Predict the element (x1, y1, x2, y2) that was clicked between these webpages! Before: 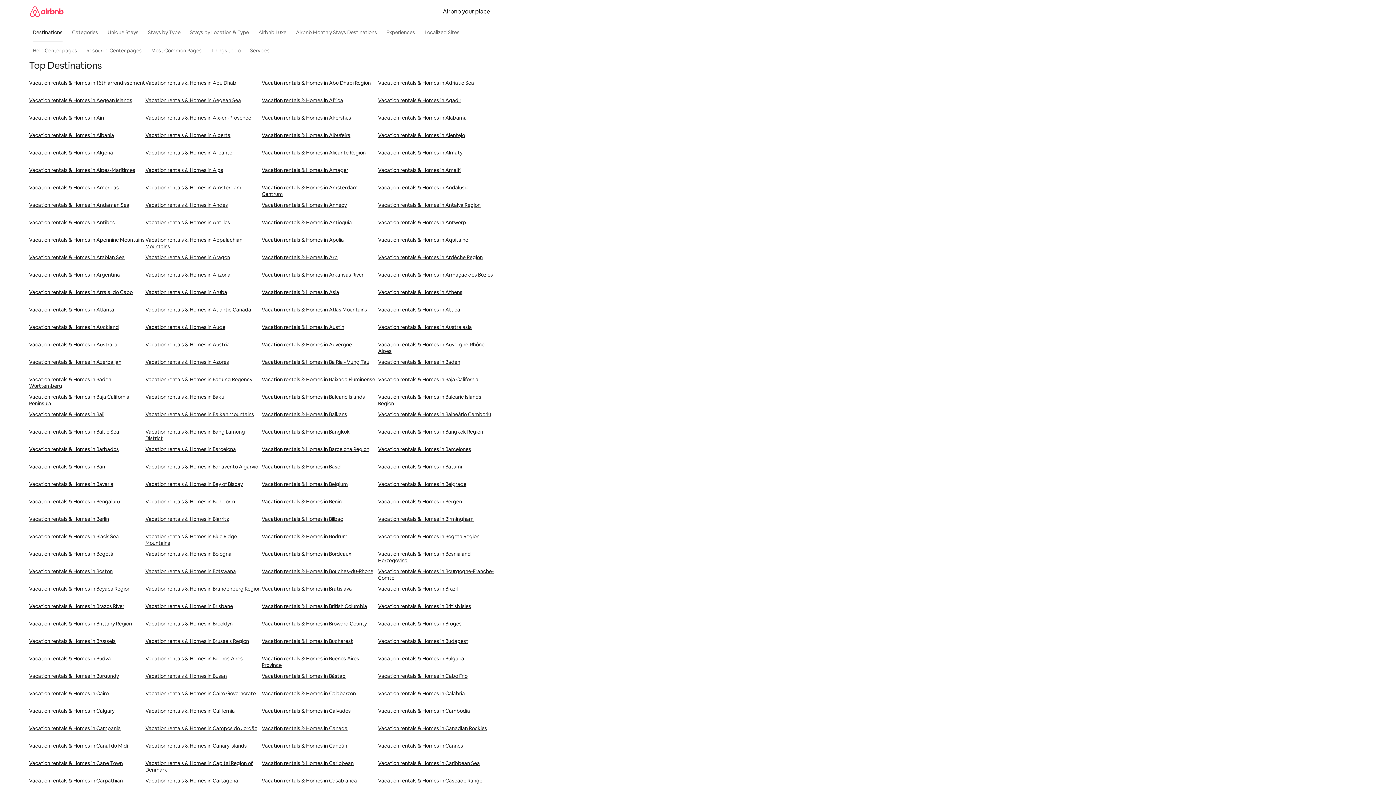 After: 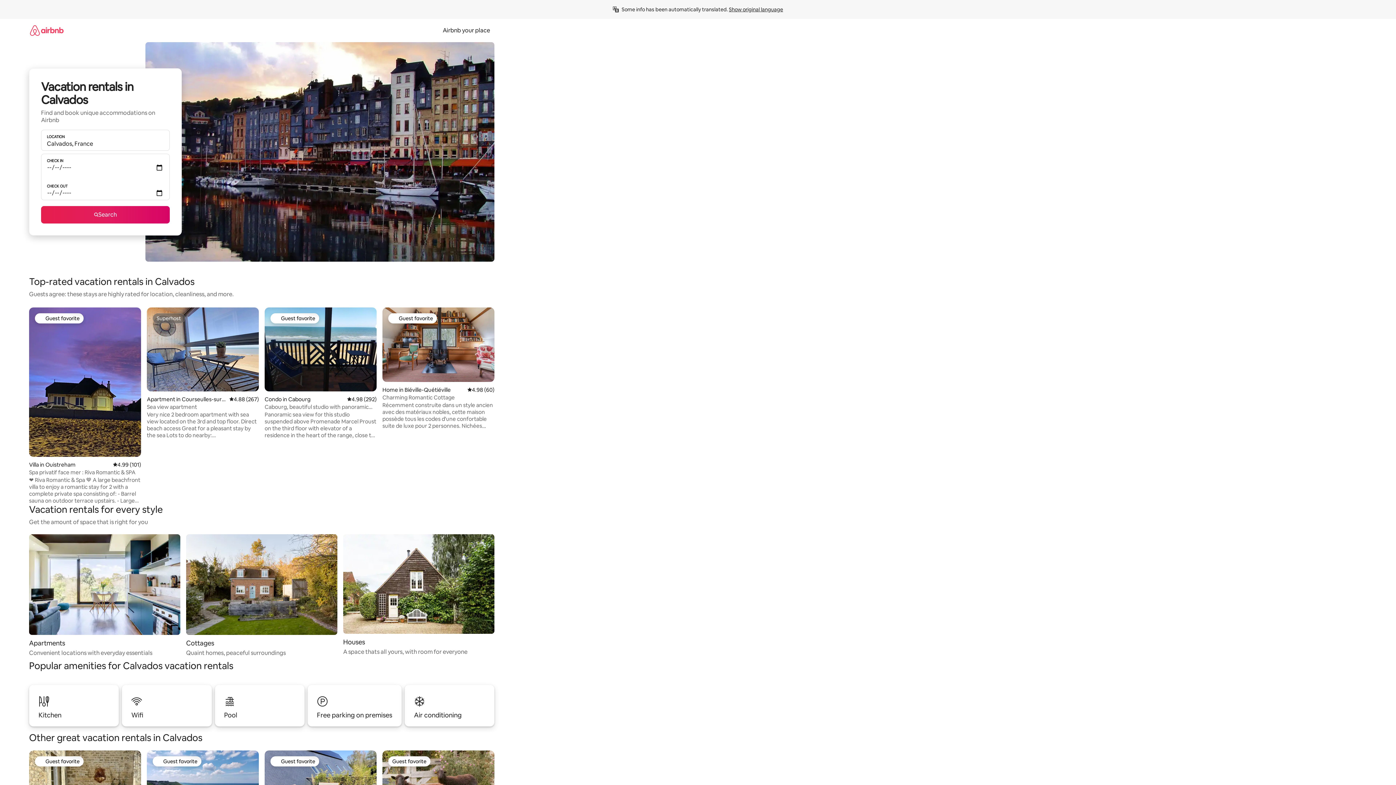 Action: label: Vacation rentals & Homes in Calvados bbox: (261, 708, 378, 725)